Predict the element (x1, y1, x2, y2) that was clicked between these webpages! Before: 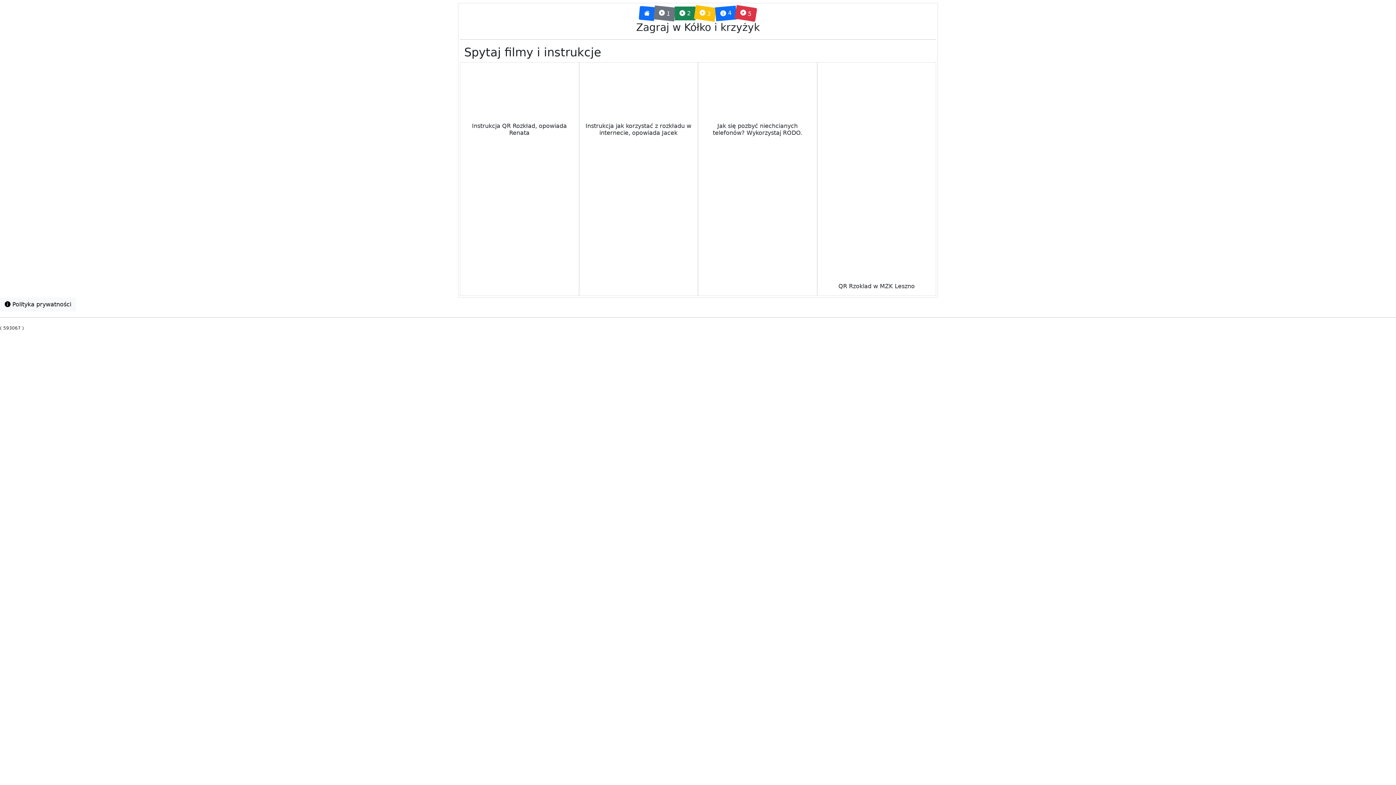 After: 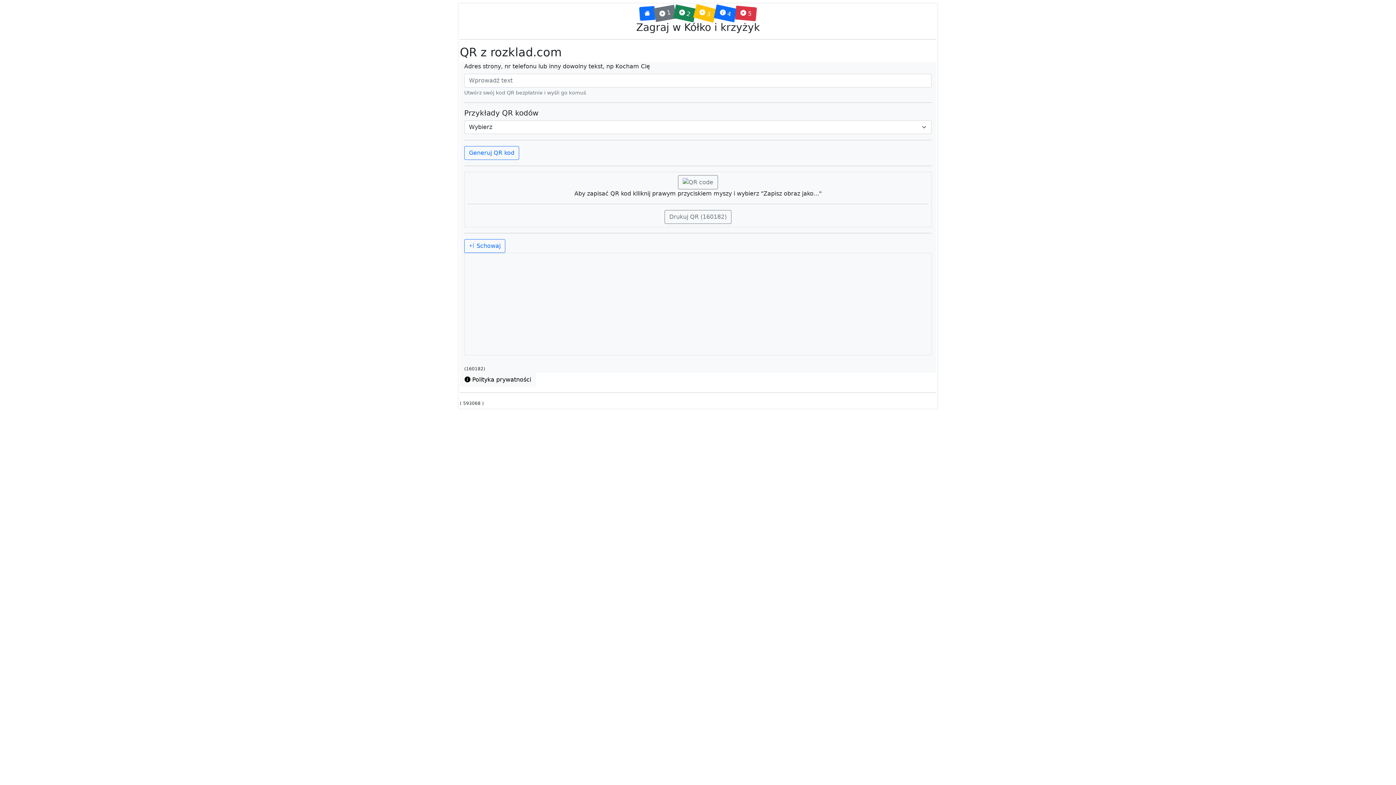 Action: label:  3 bbox: (694, 5, 716, 21)